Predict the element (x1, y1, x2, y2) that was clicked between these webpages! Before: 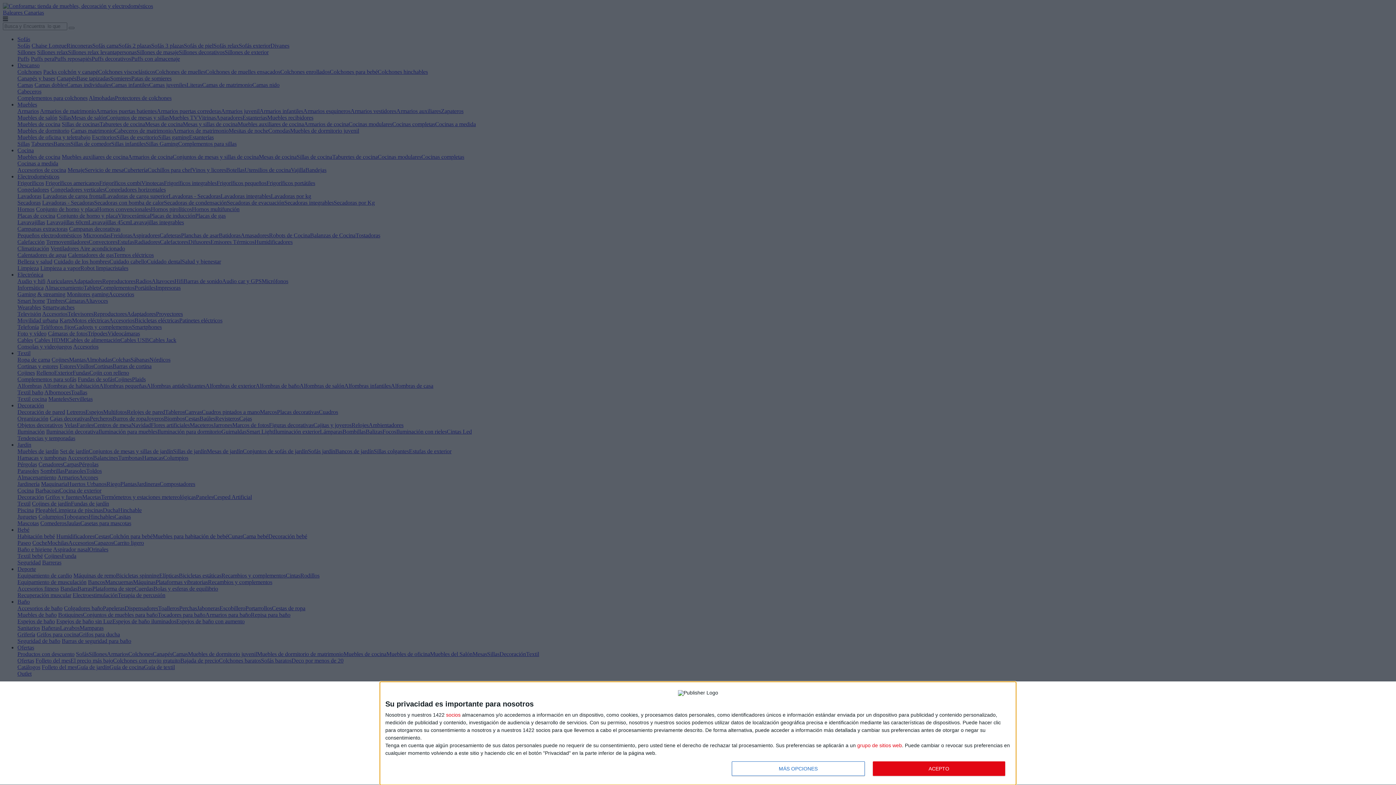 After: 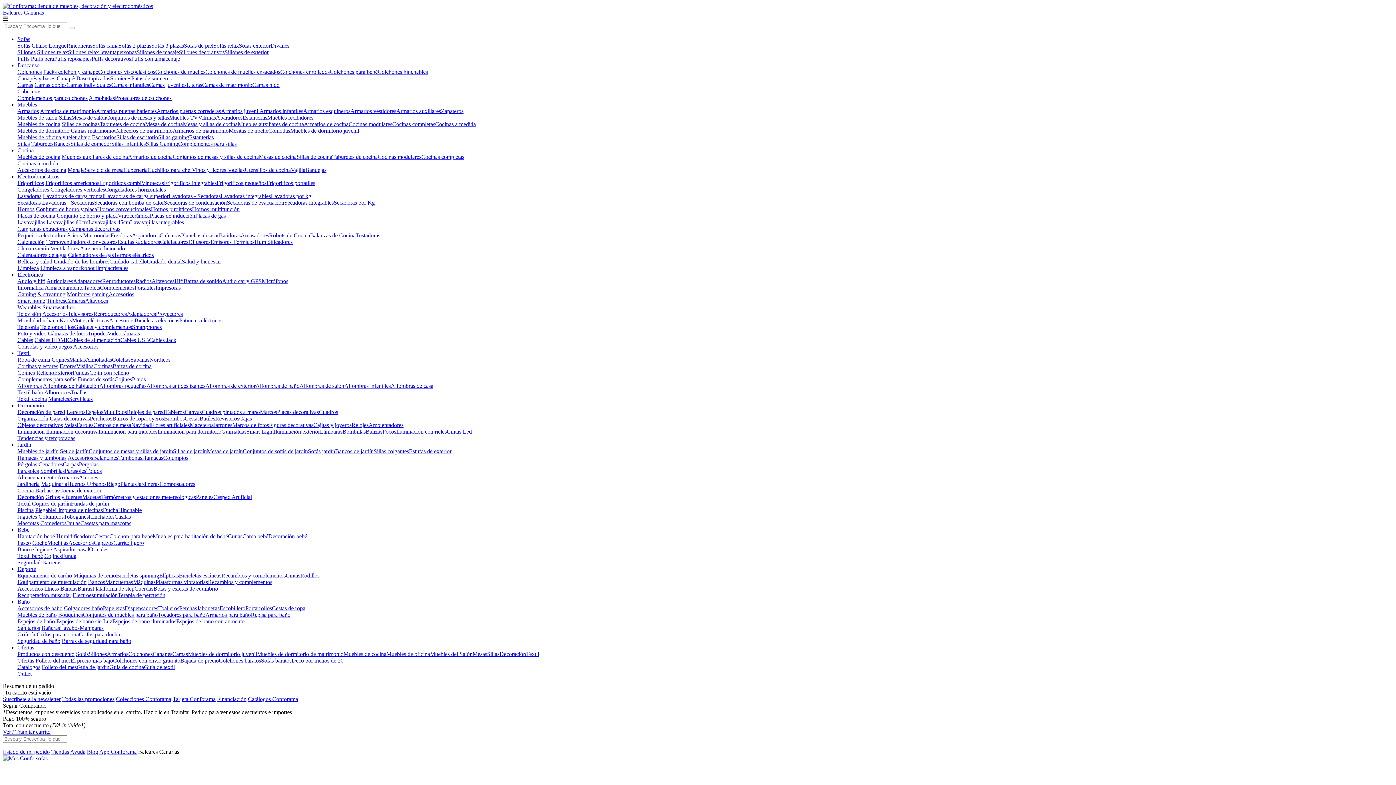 Action: bbox: (872, 761, 1005, 776) label: ACEPTO